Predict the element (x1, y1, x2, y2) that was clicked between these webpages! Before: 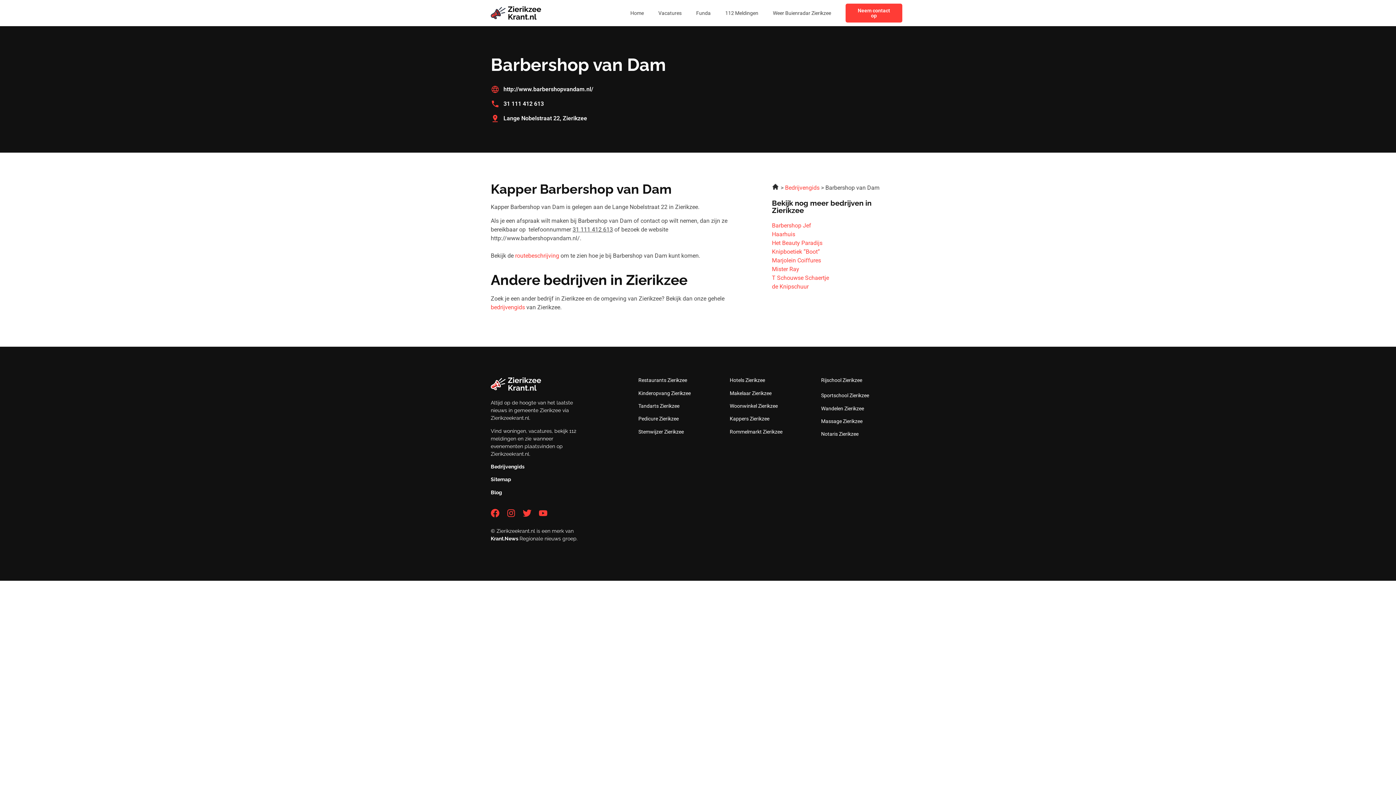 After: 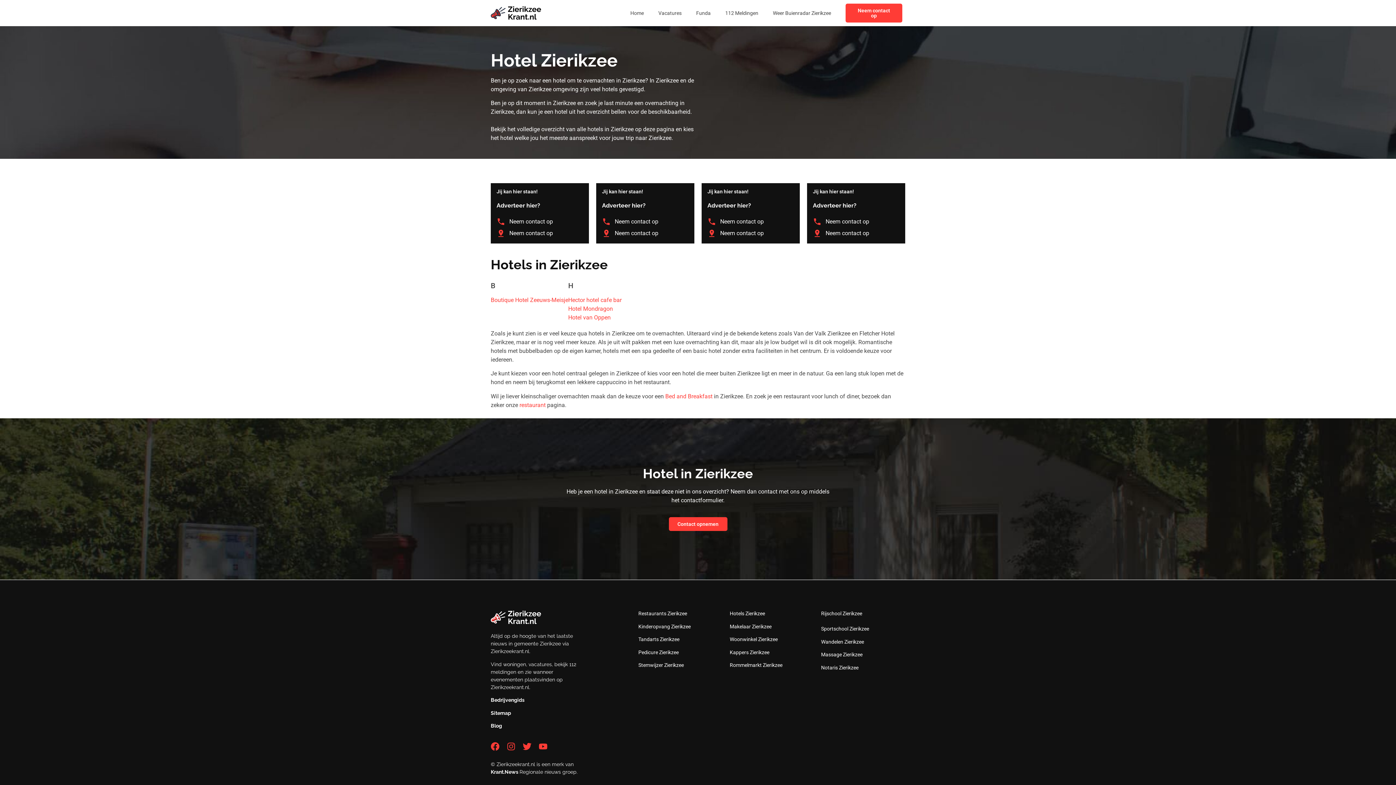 Action: bbox: (729, 377, 765, 383) label: Hotels Zierikzee